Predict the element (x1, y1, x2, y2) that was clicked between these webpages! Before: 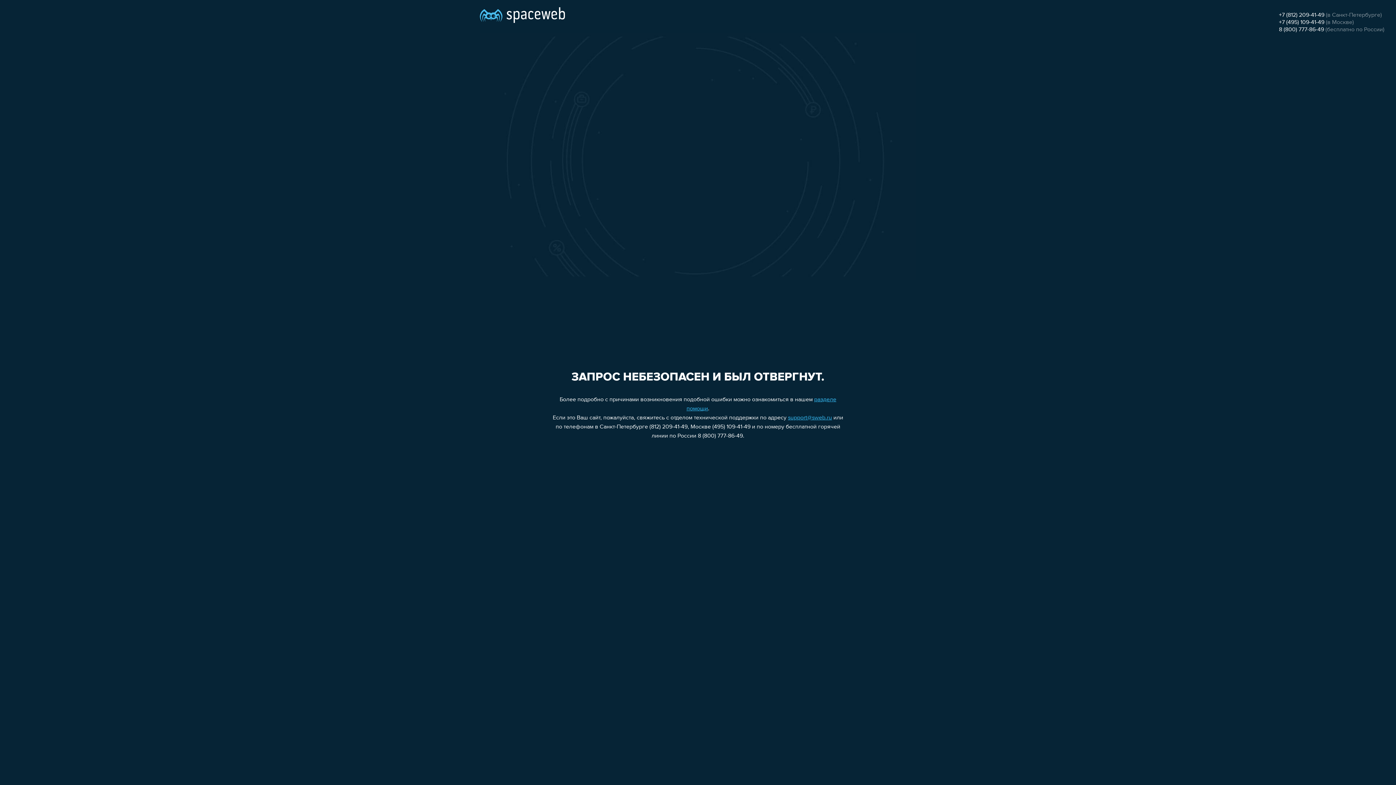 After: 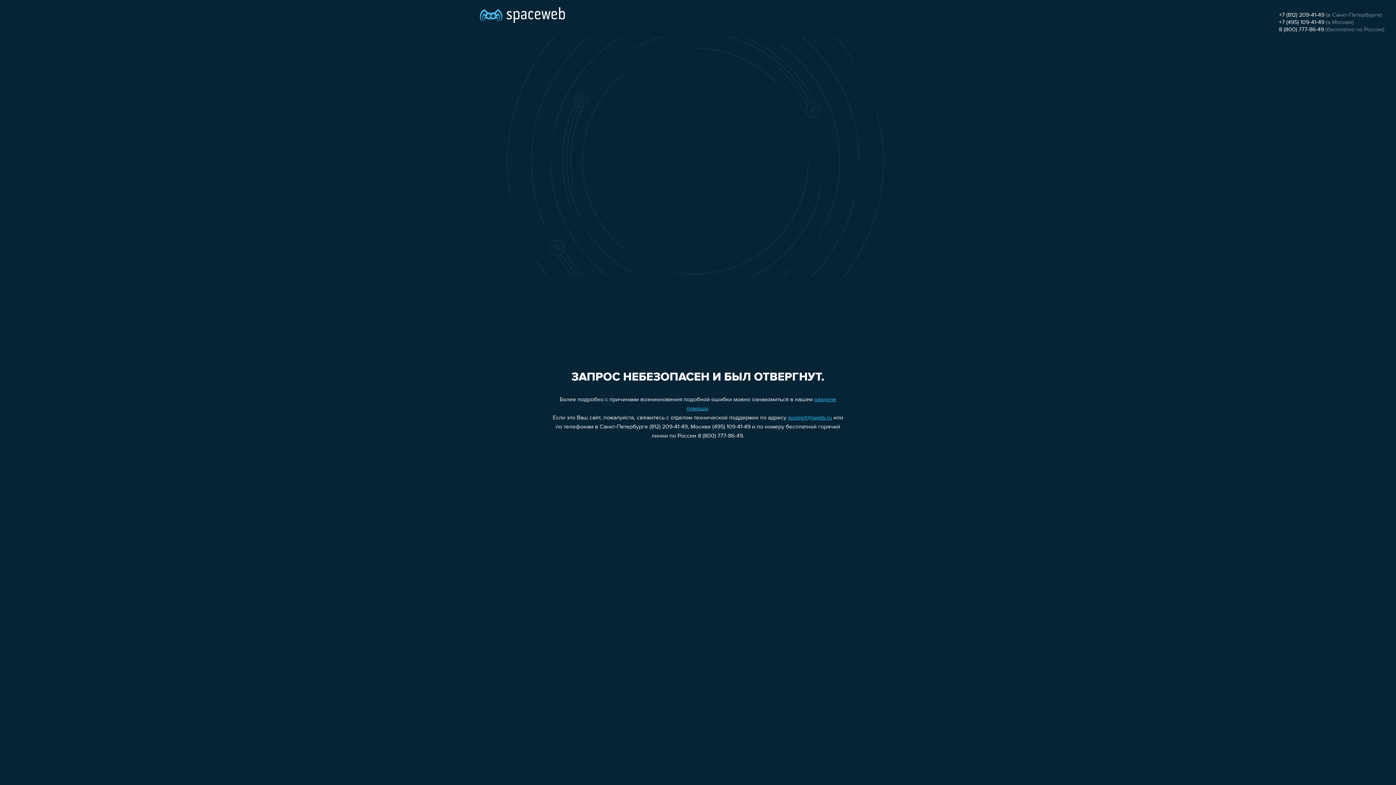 Action: label: +7 (812) 209-41-49 bbox: (1279, 12, 1324, 18)